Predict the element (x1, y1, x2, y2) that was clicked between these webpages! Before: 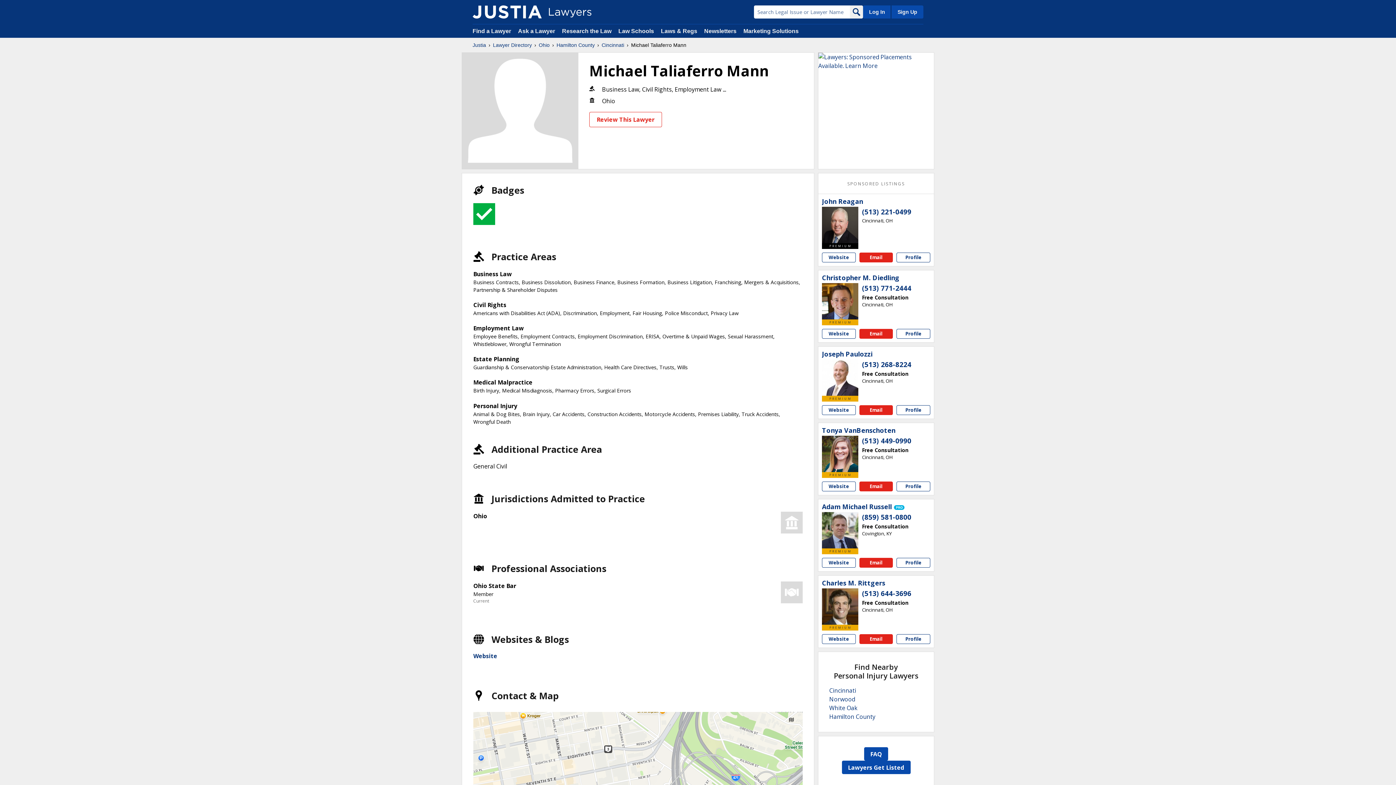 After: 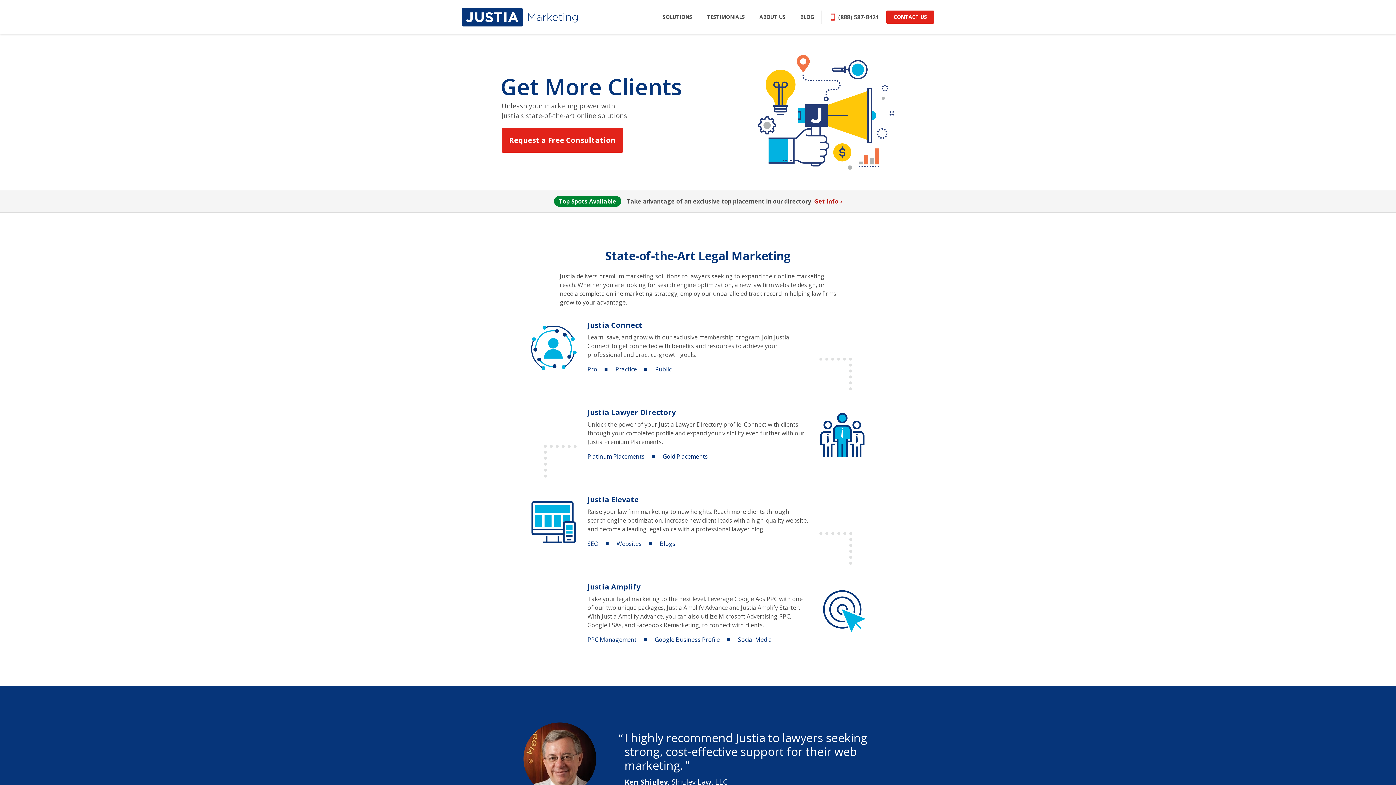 Action: bbox: (743, 28, 798, 34) label: Marketing Solutions